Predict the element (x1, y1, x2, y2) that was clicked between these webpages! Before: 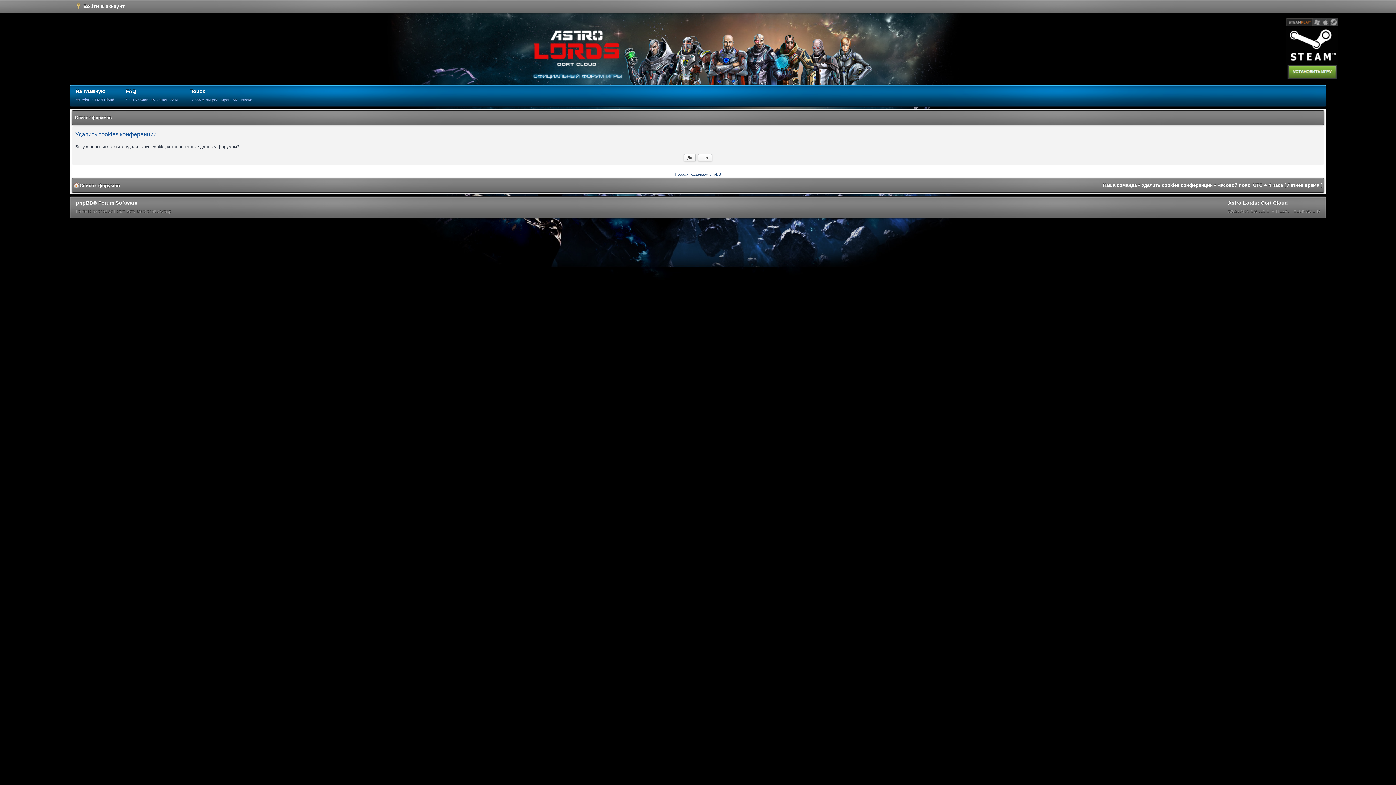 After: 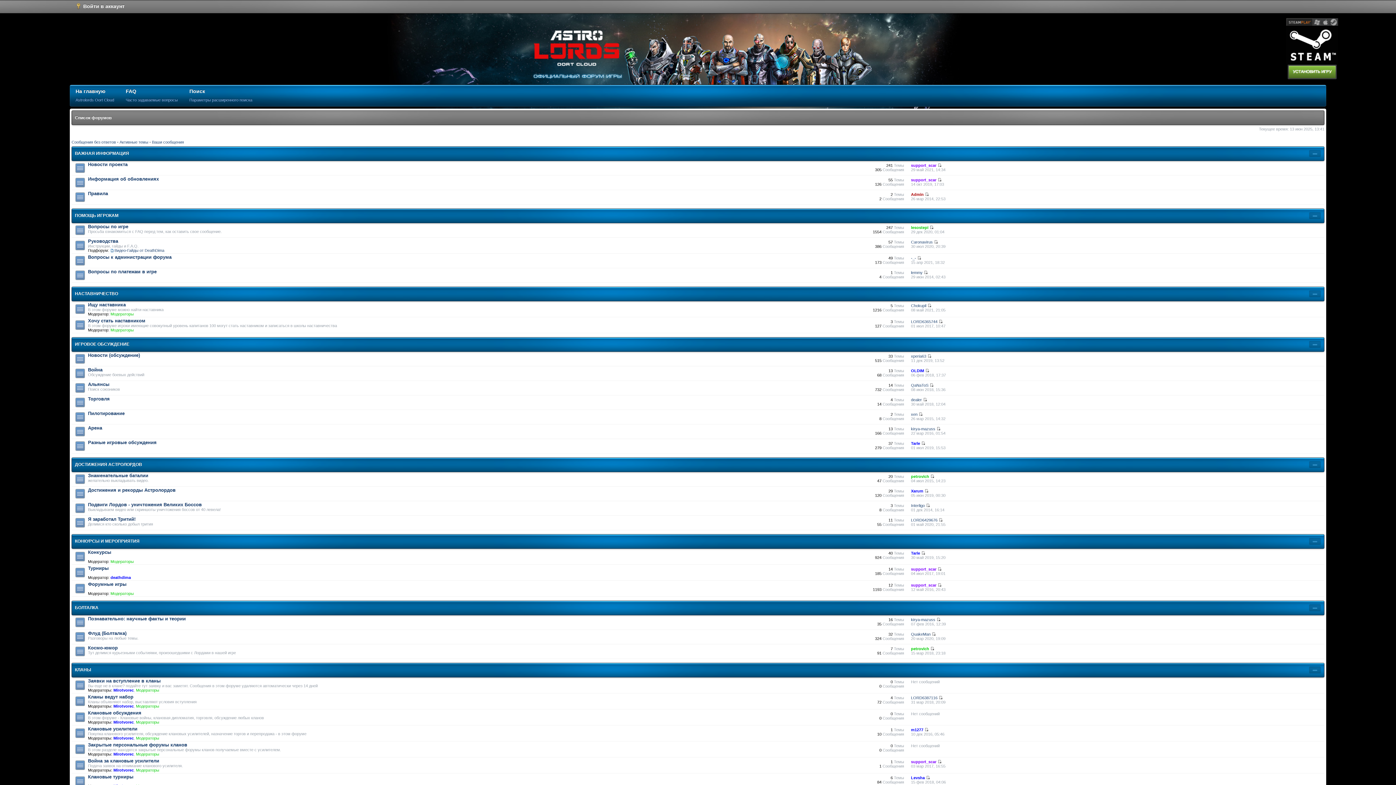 Action: bbox: (79, 182, 120, 188) label: Список форумов